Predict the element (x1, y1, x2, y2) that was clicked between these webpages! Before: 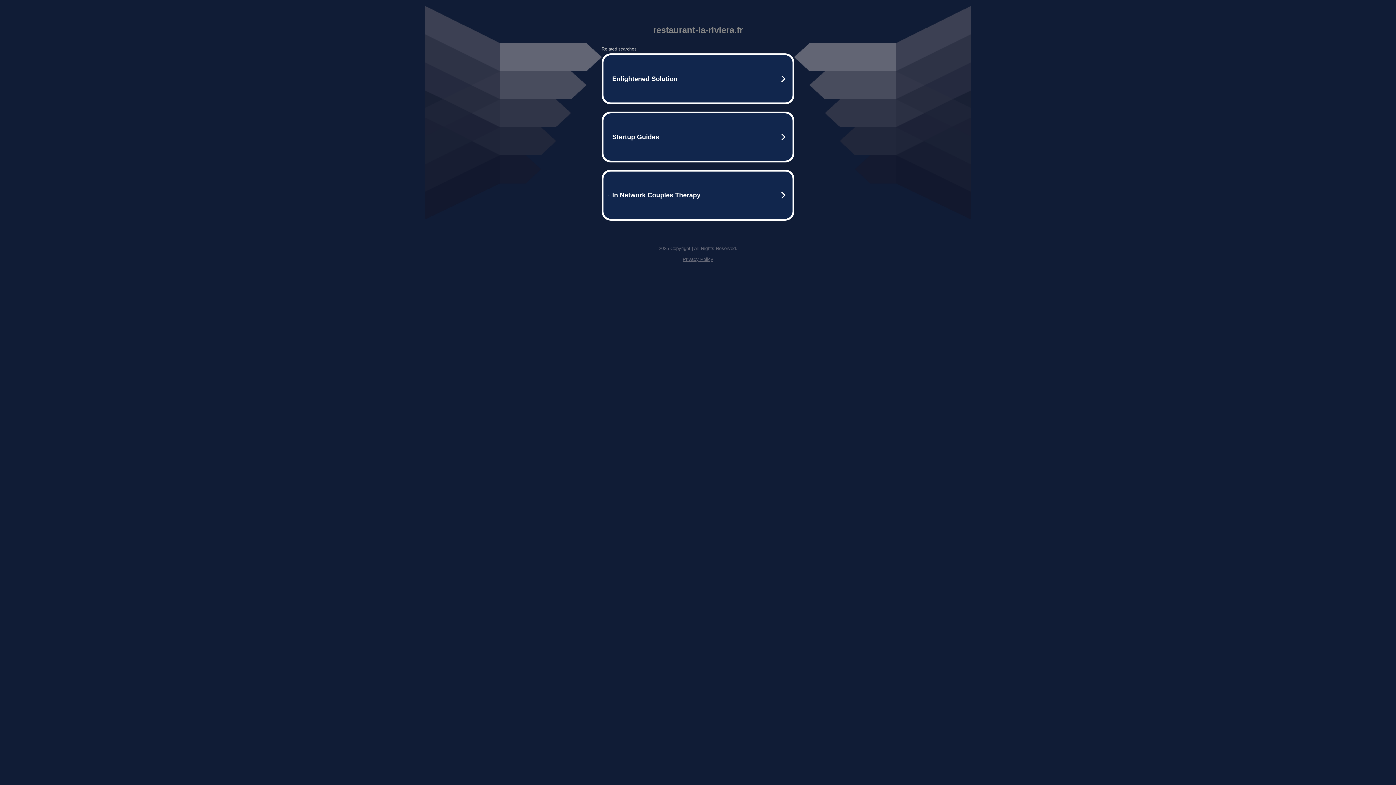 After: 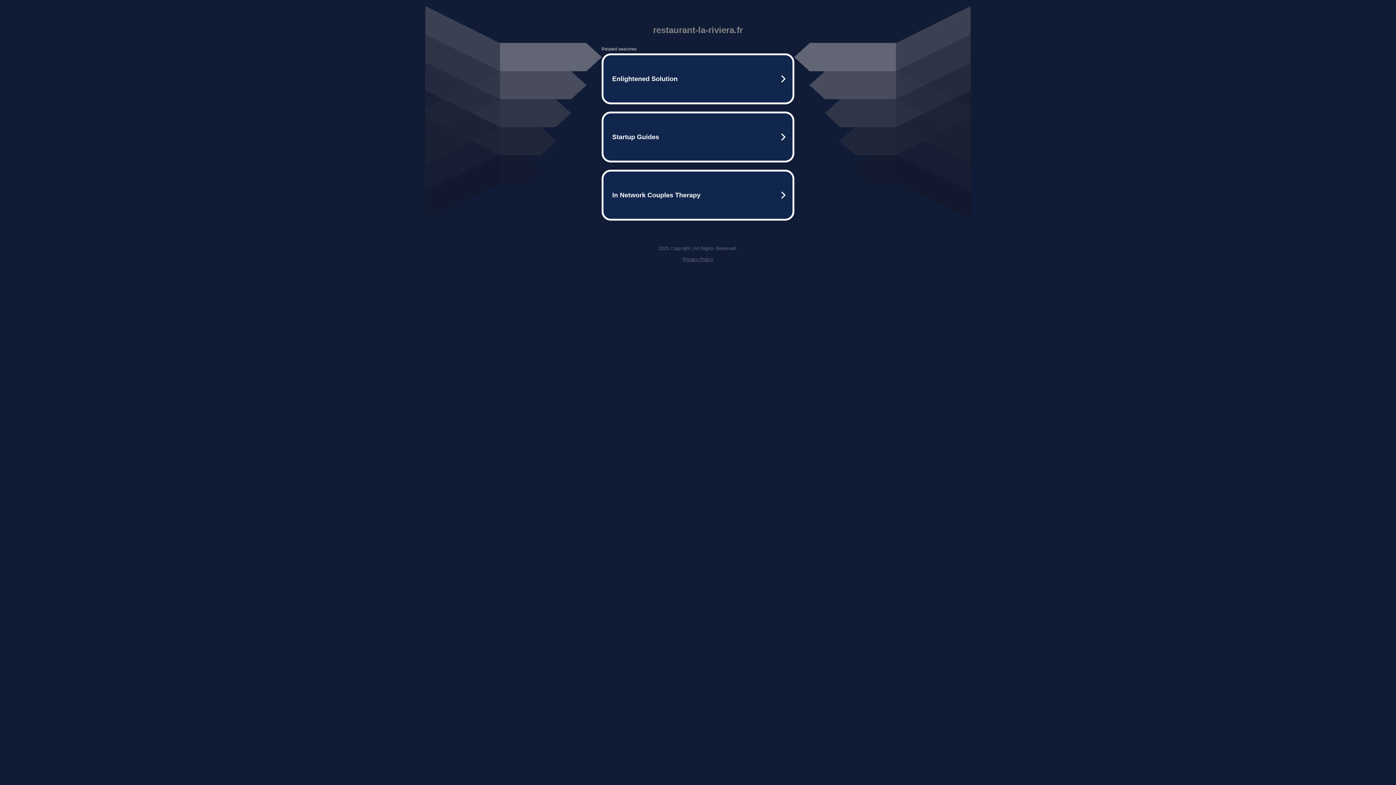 Action: label: Privacy Policy bbox: (682, 256, 713, 262)